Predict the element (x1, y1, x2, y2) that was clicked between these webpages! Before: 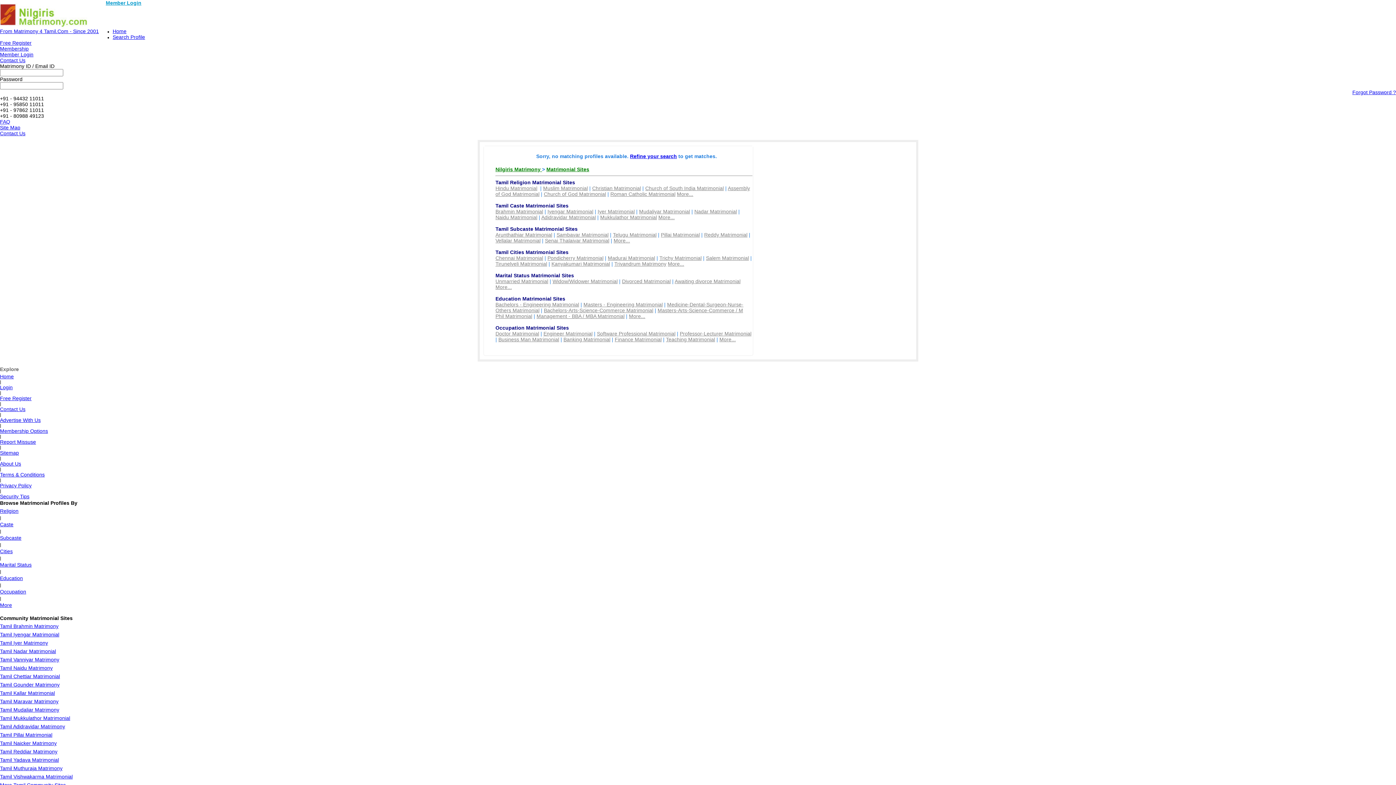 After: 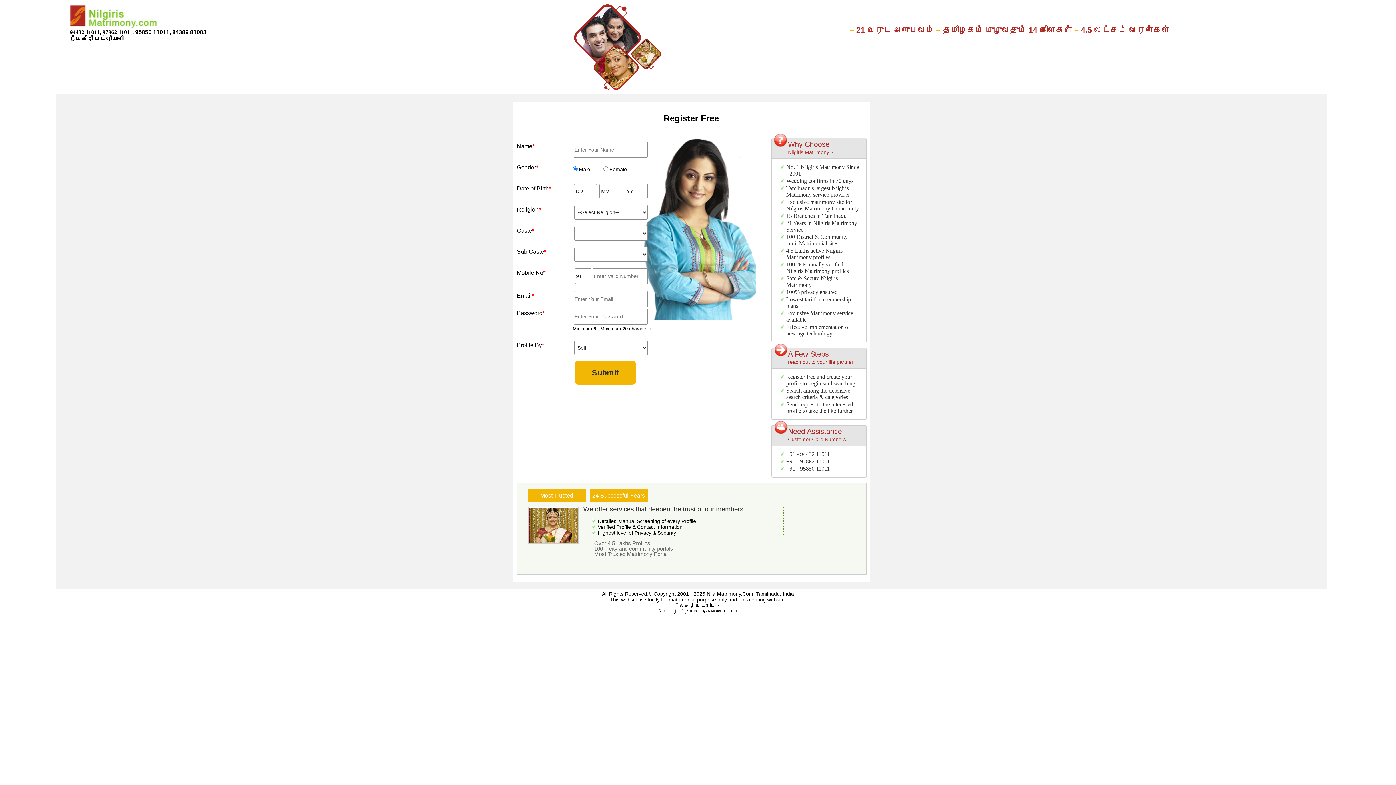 Action: label: Free Register bbox: (0, 40, 31, 45)